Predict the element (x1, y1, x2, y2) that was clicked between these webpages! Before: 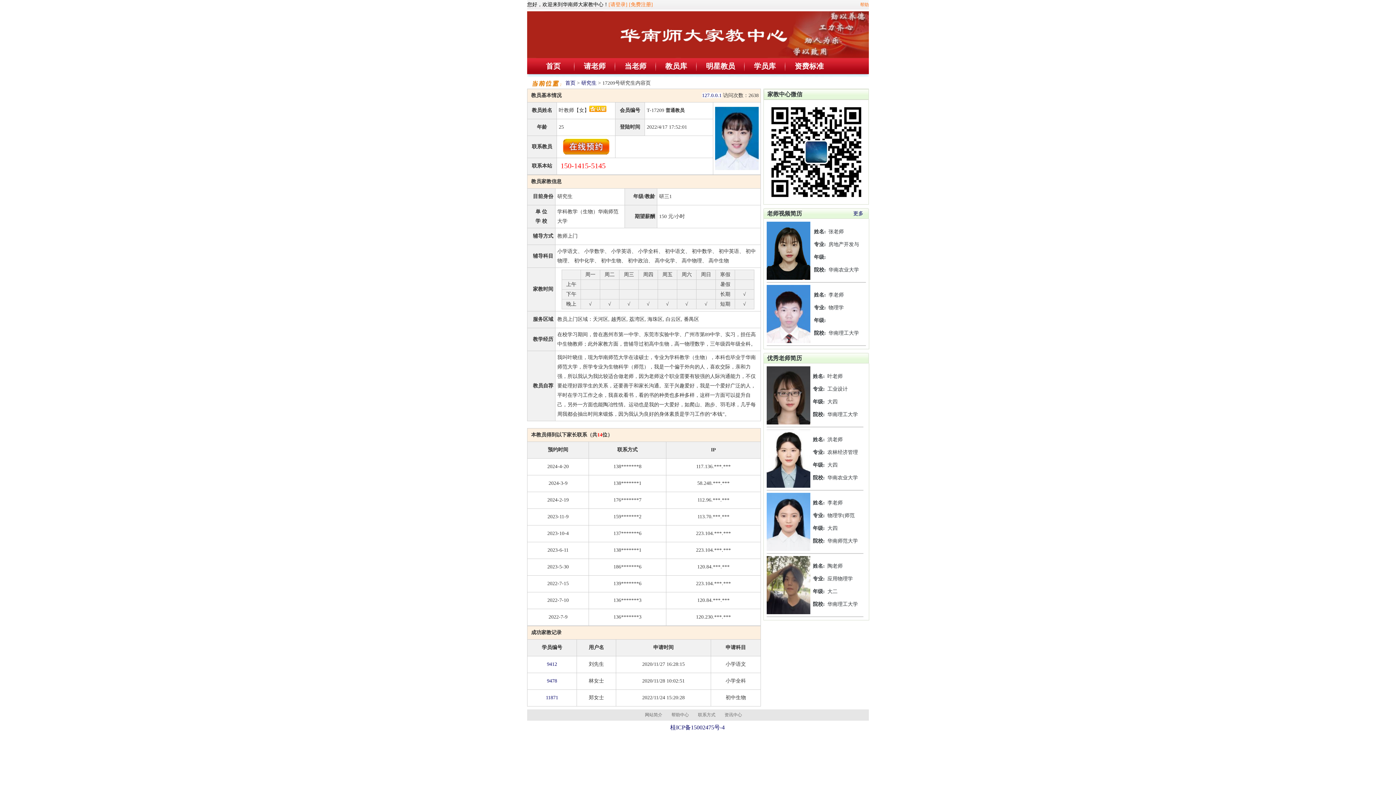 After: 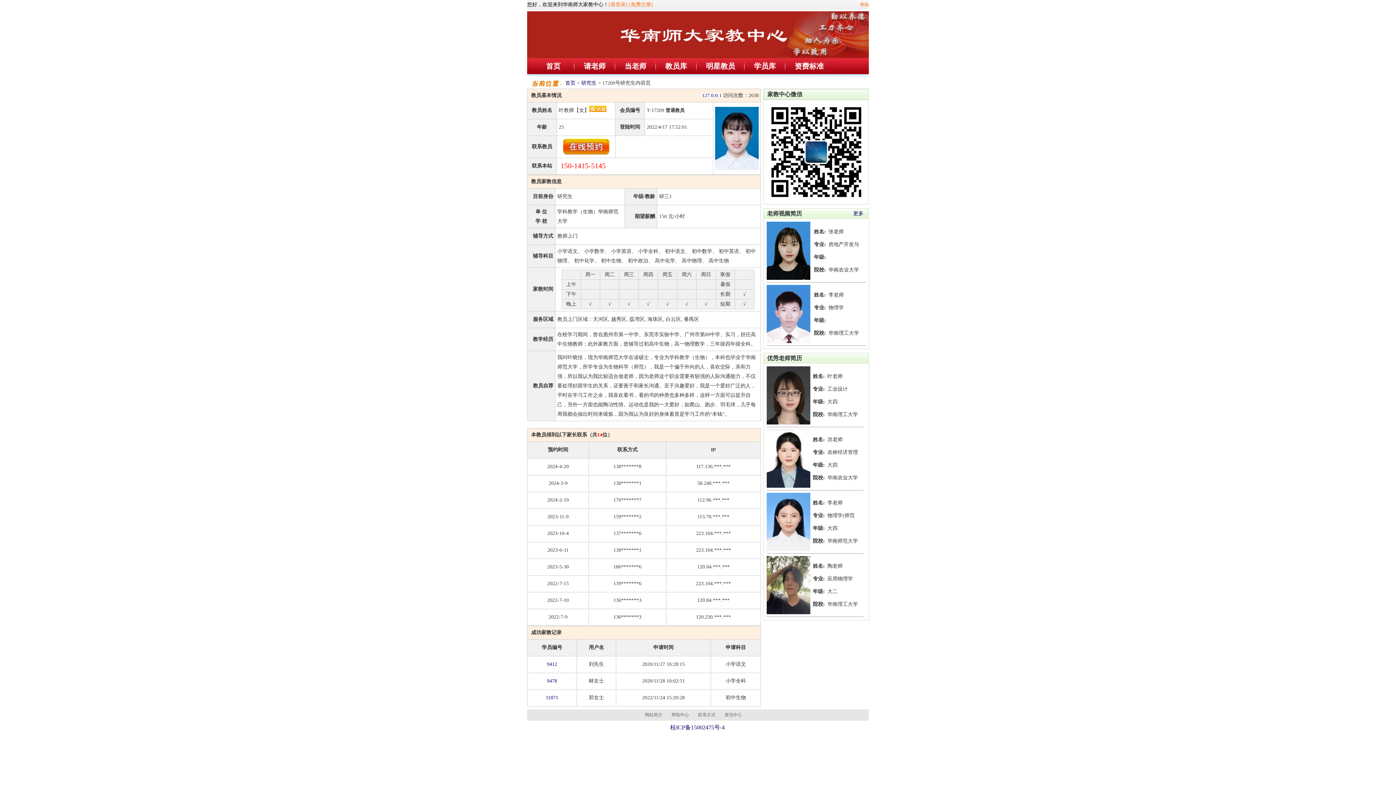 Action: bbox: (766, 420, 810, 425)